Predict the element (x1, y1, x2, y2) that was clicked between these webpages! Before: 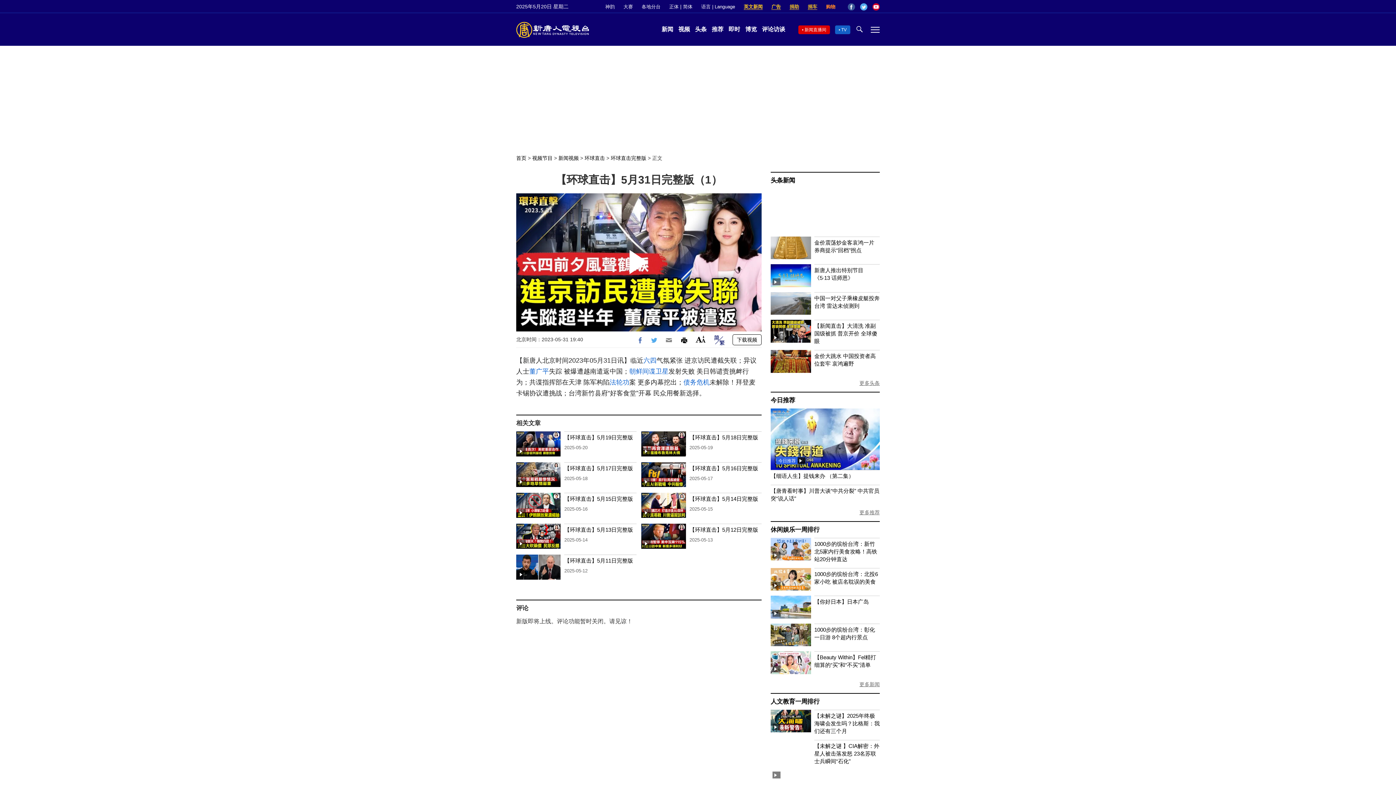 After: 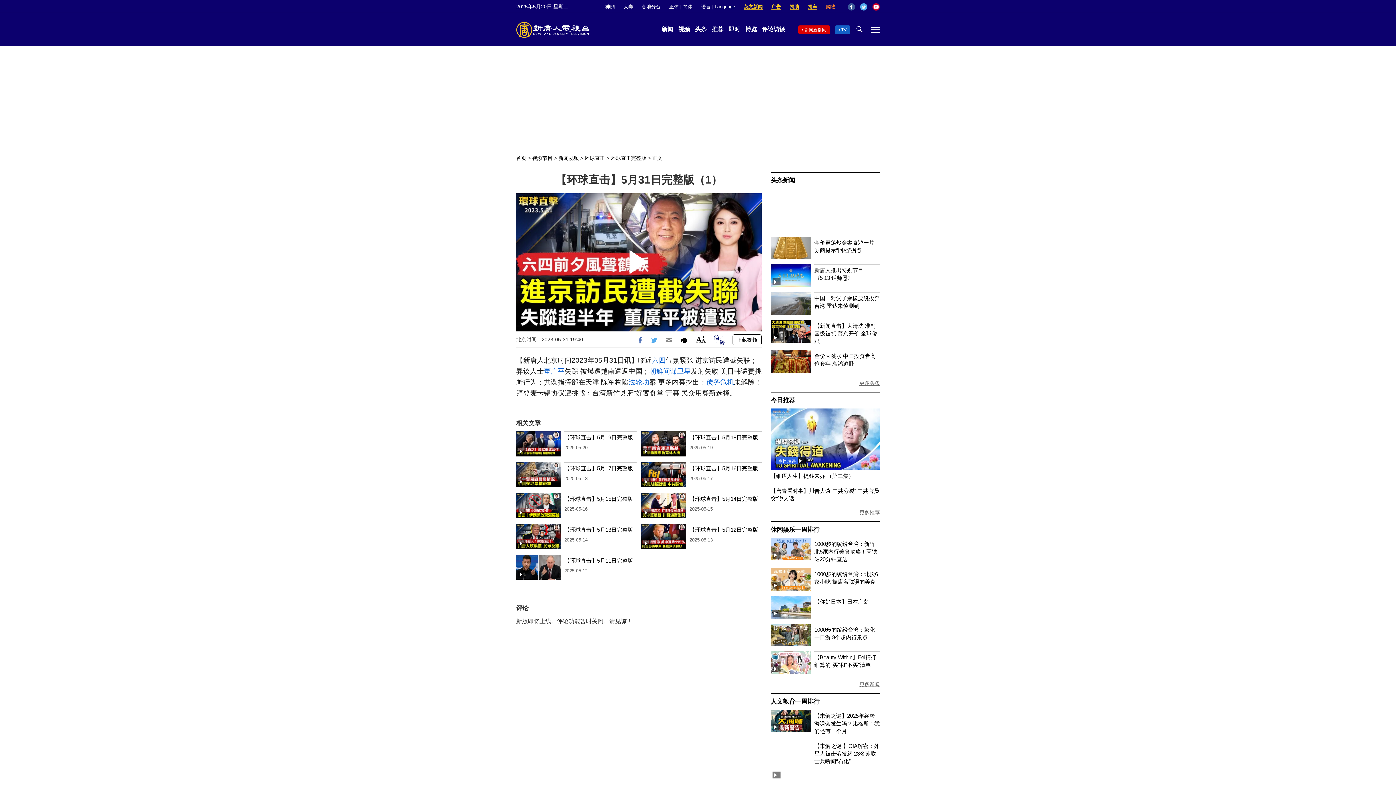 Action: label: Font Size bbox: (695, 334, 706, 344)